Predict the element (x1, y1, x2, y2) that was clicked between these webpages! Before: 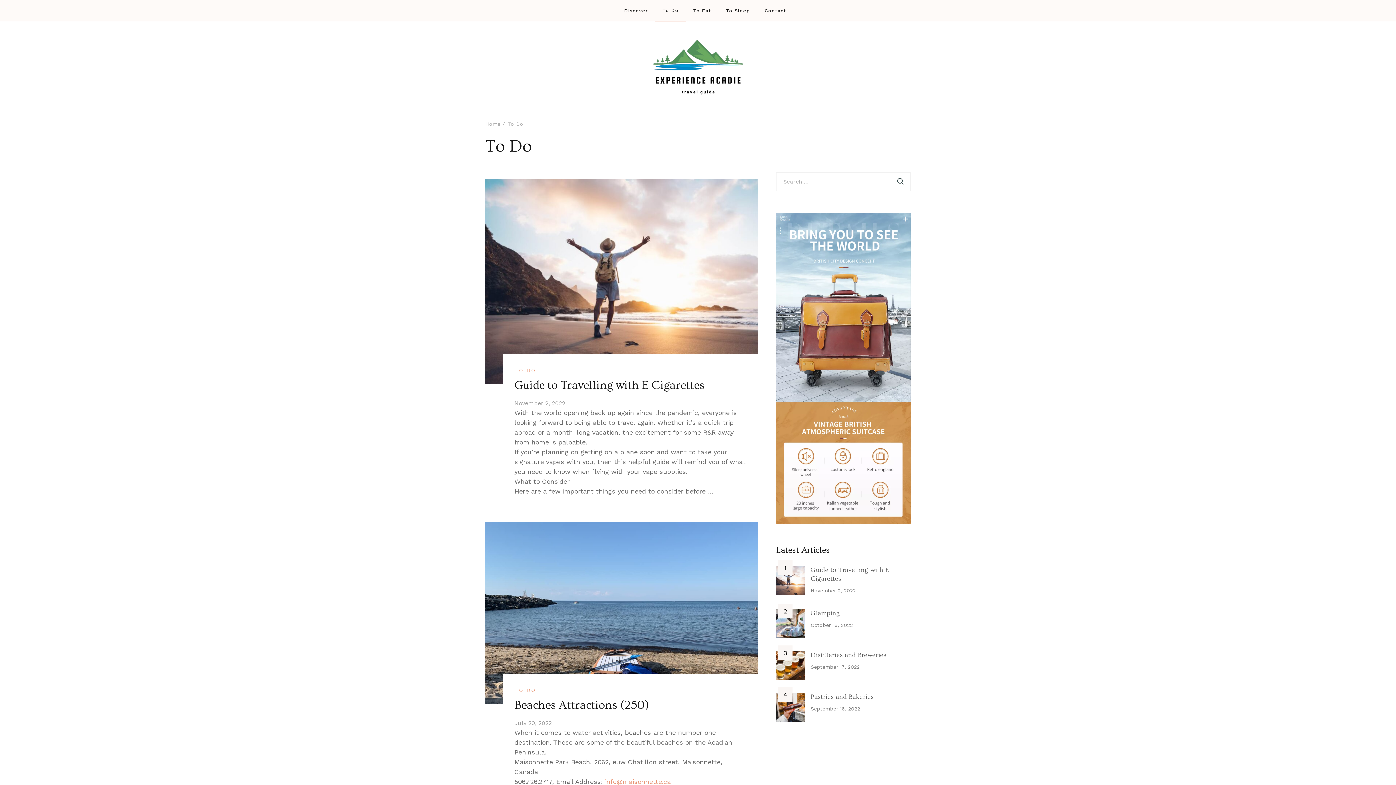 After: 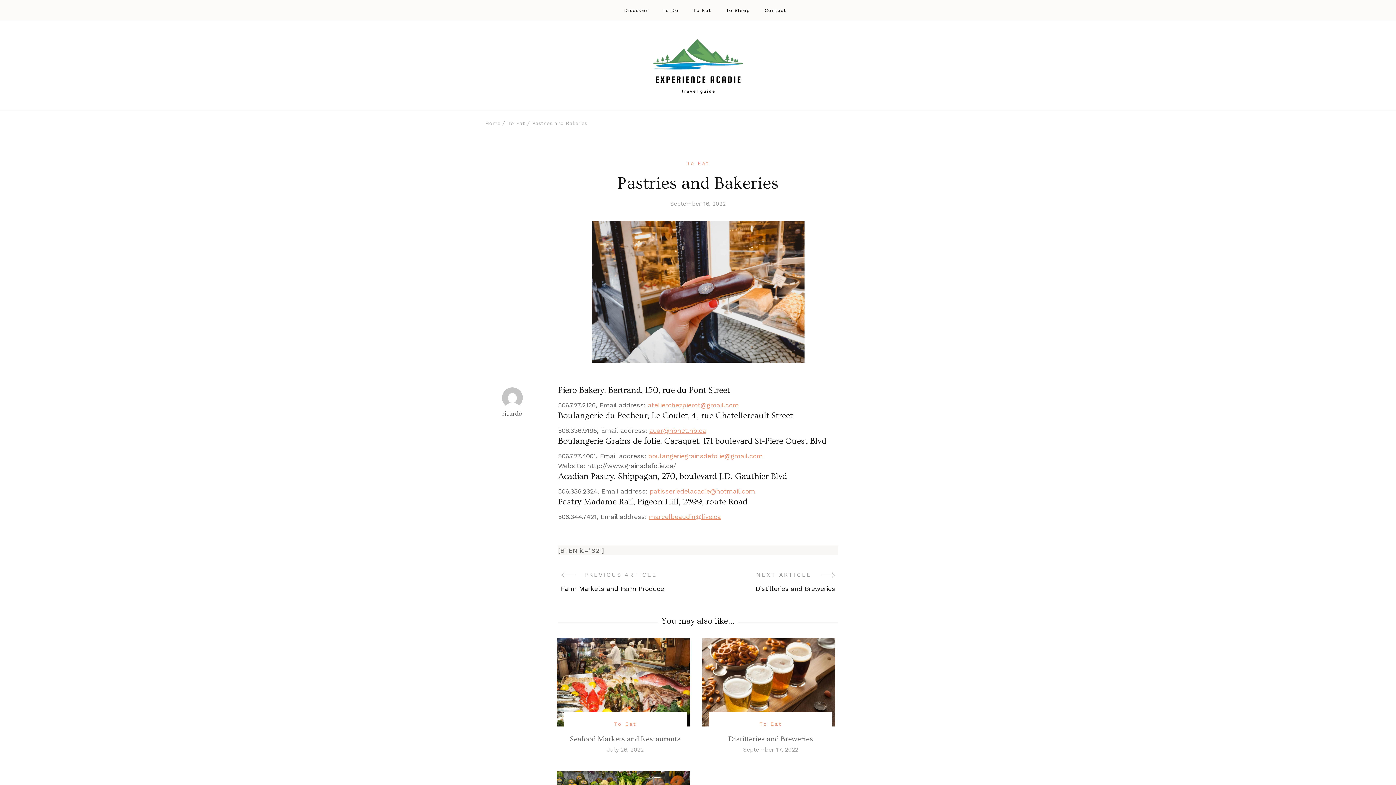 Action: label: September 16, 2022 bbox: (810, 706, 860, 712)